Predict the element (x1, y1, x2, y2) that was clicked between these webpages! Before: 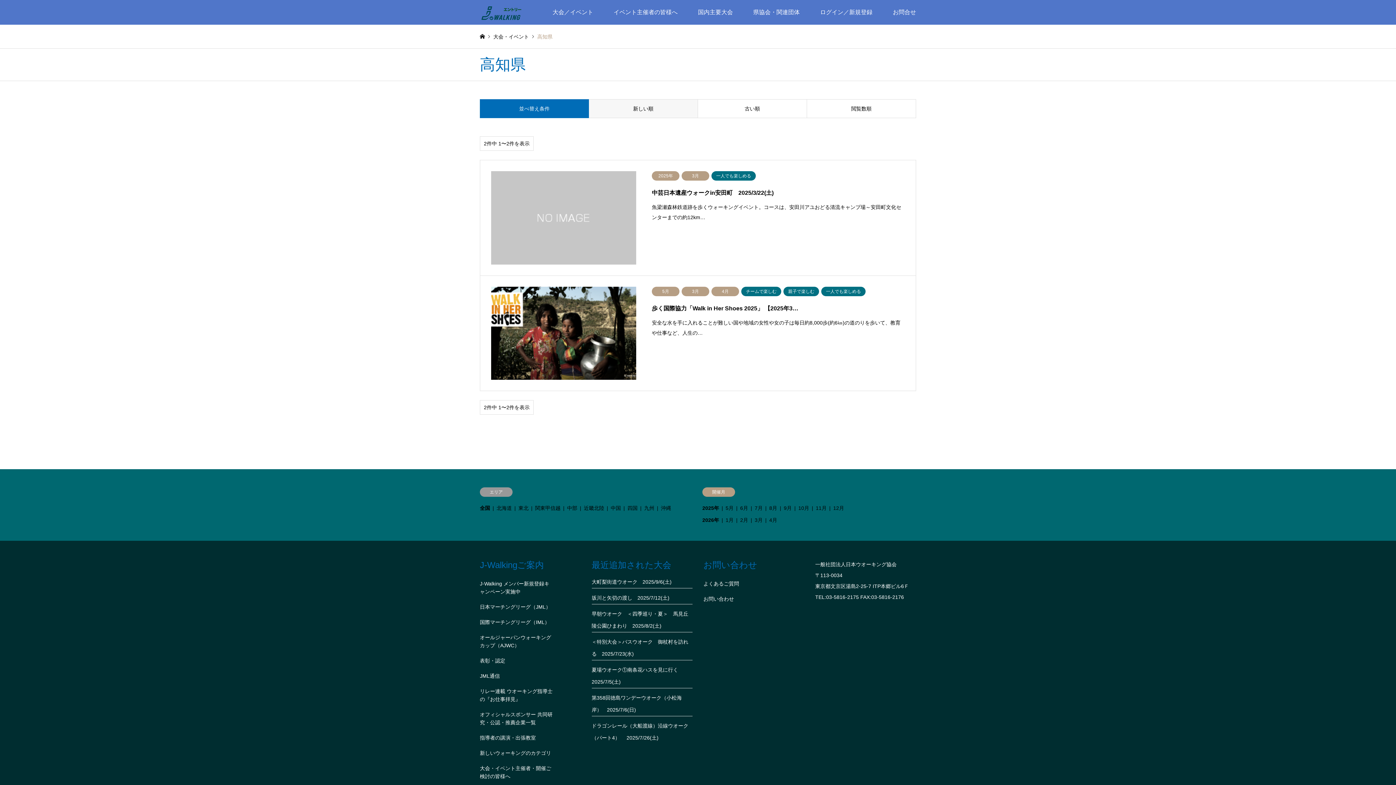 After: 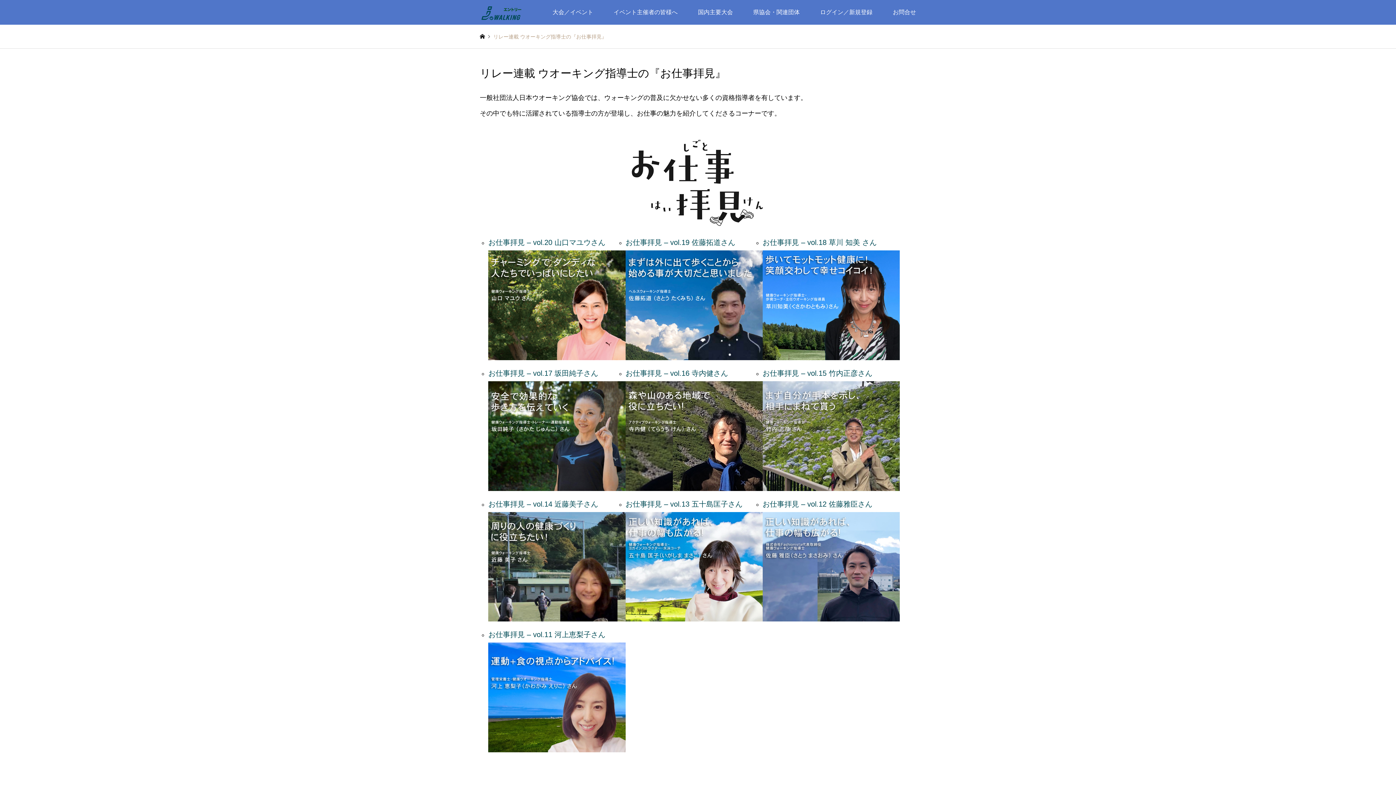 Action: bbox: (480, 684, 552, 707) label: リレー連載 ウオーキング指導士の『お仕事拝見』